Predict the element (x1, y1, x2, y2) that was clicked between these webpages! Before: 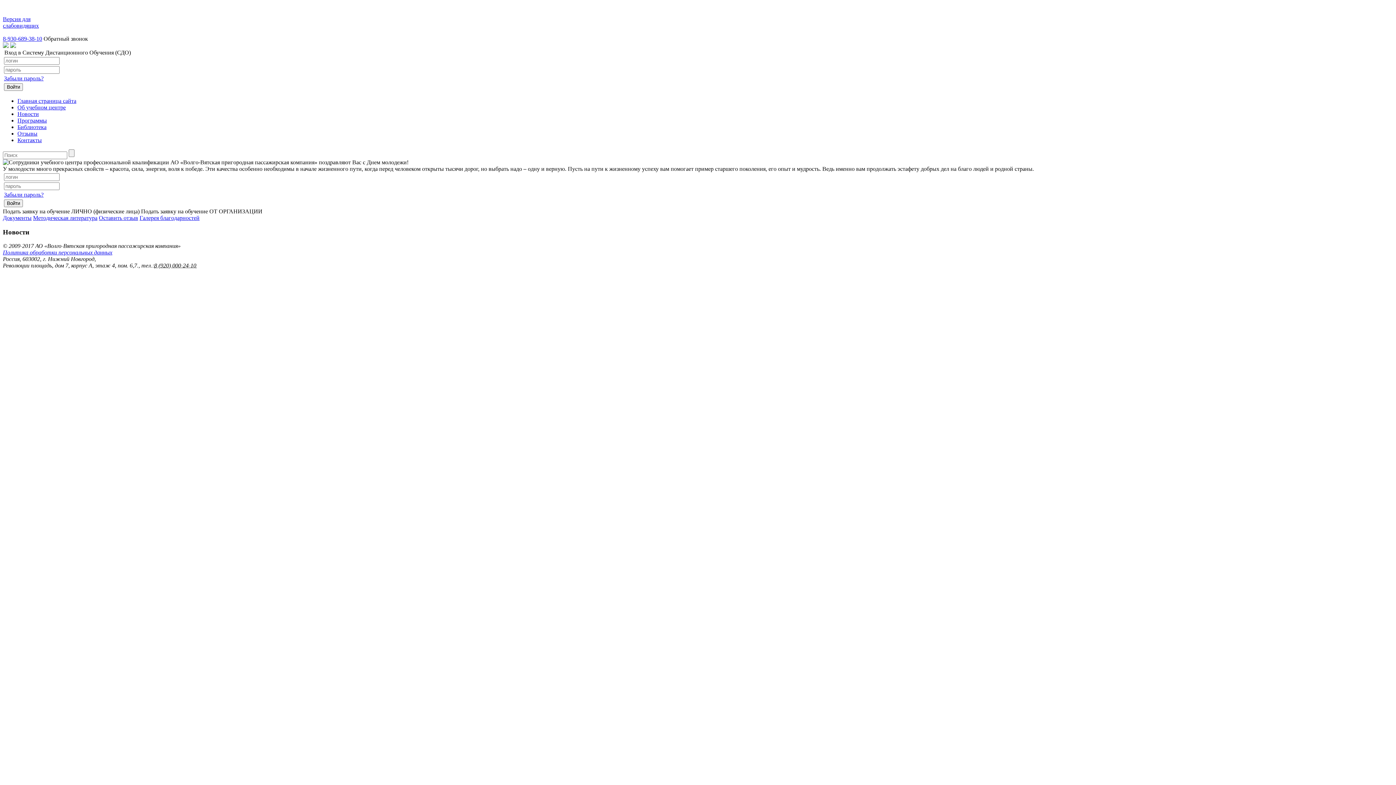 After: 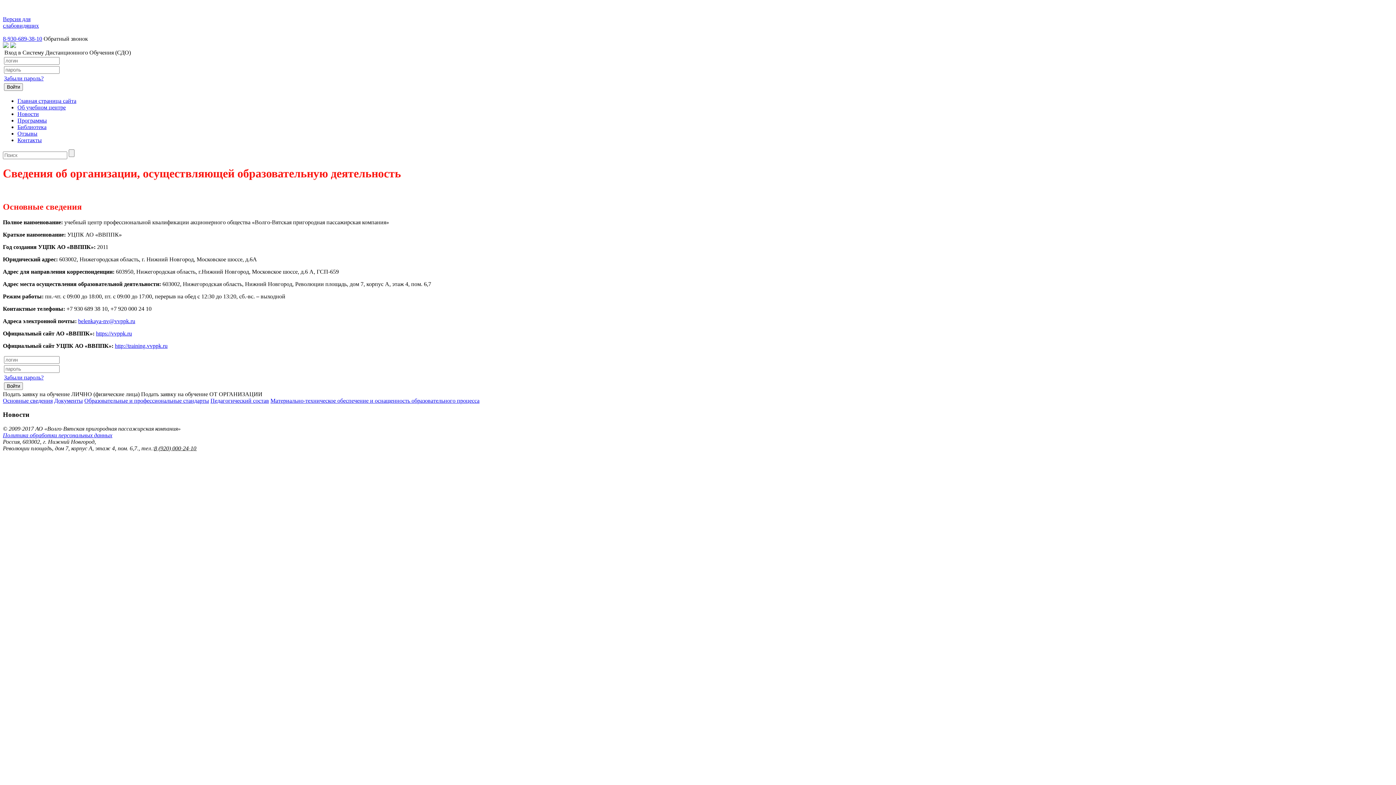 Action: label: Об учебном центре bbox: (17, 104, 65, 110)